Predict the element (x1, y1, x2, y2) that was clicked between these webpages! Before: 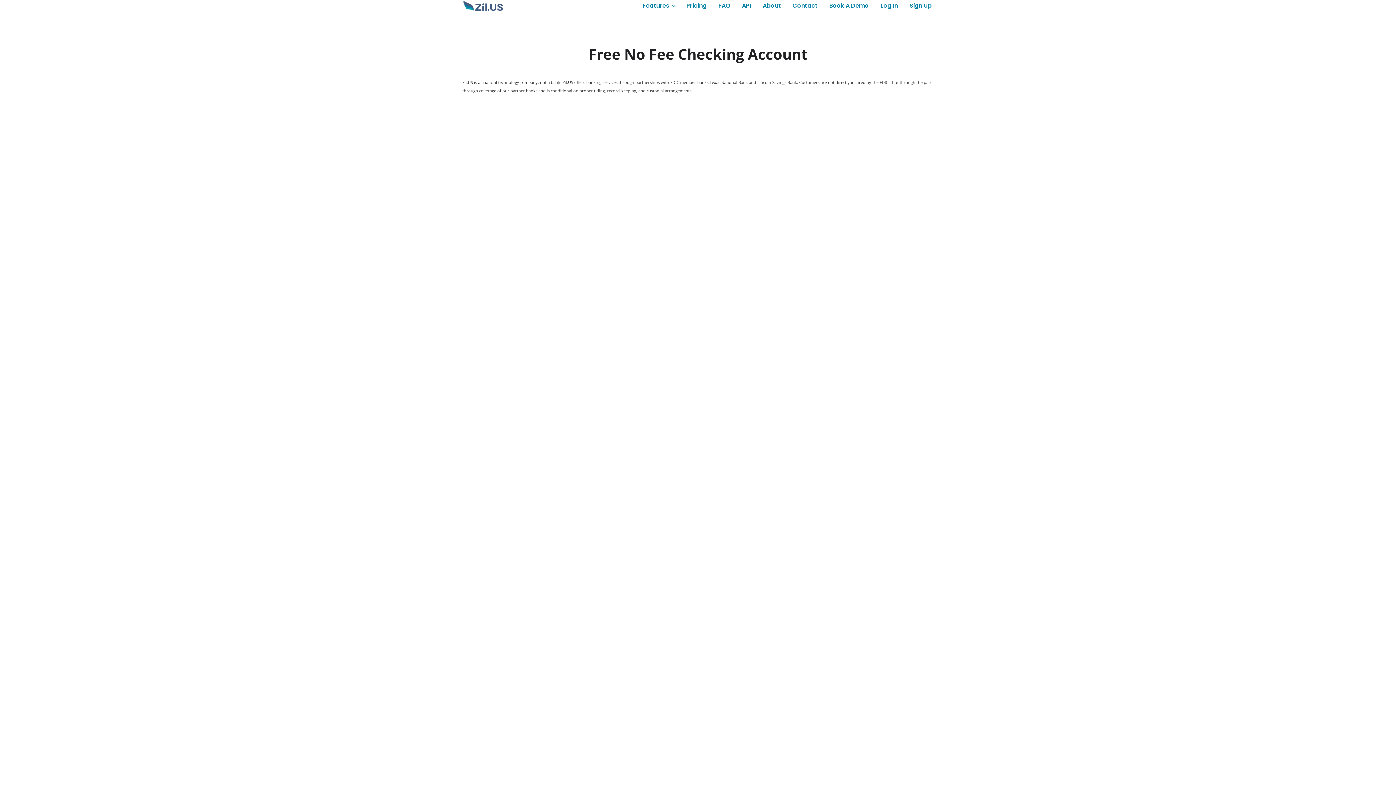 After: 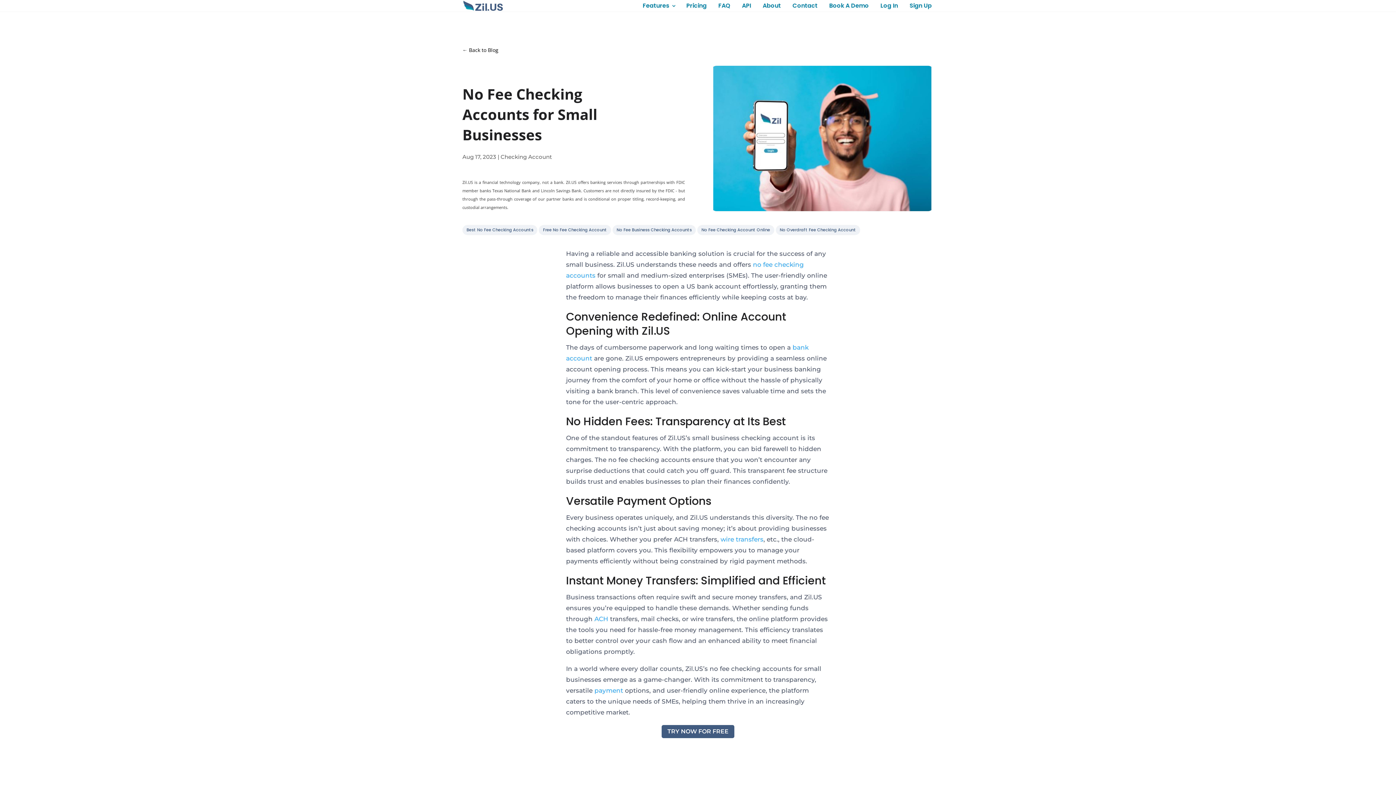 Action: bbox: (469, 467, 498, 474) label: read more